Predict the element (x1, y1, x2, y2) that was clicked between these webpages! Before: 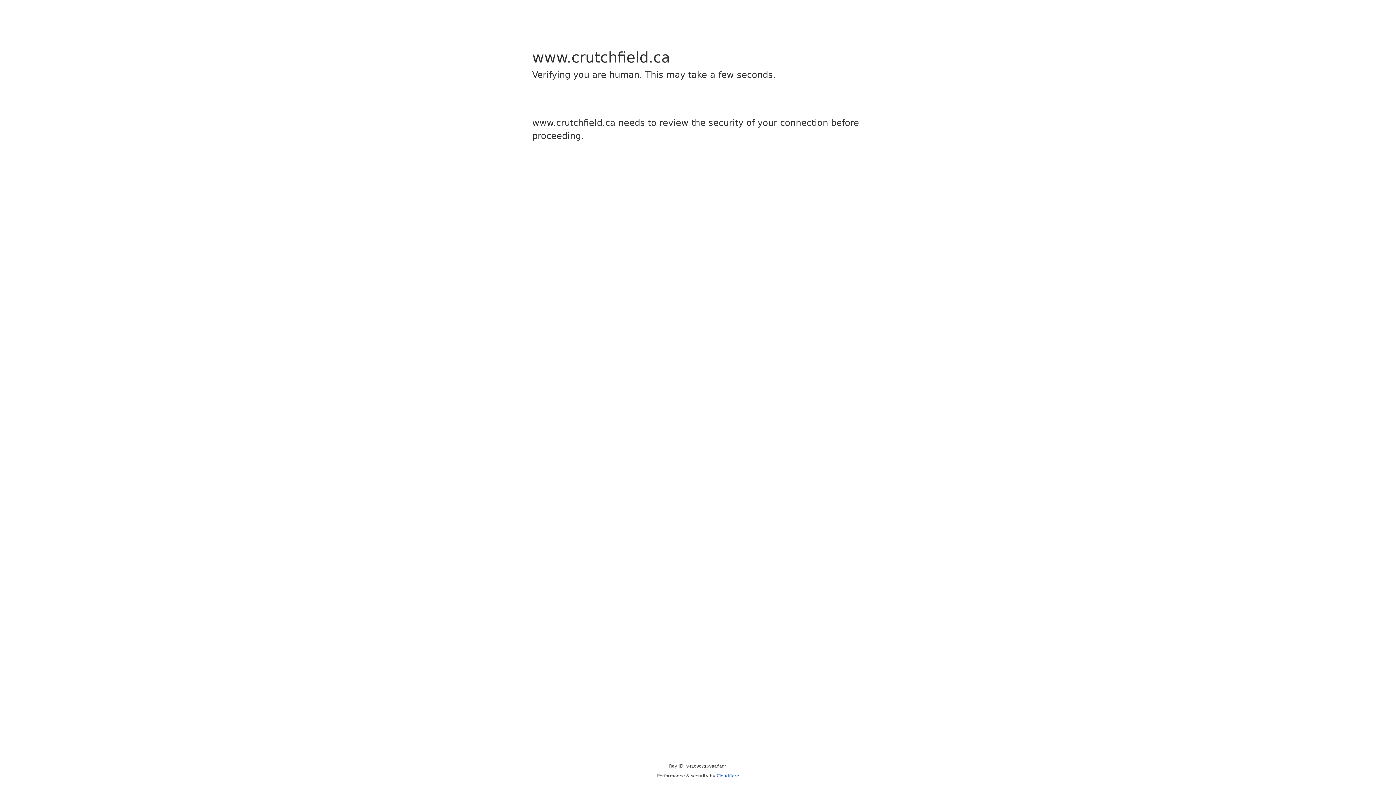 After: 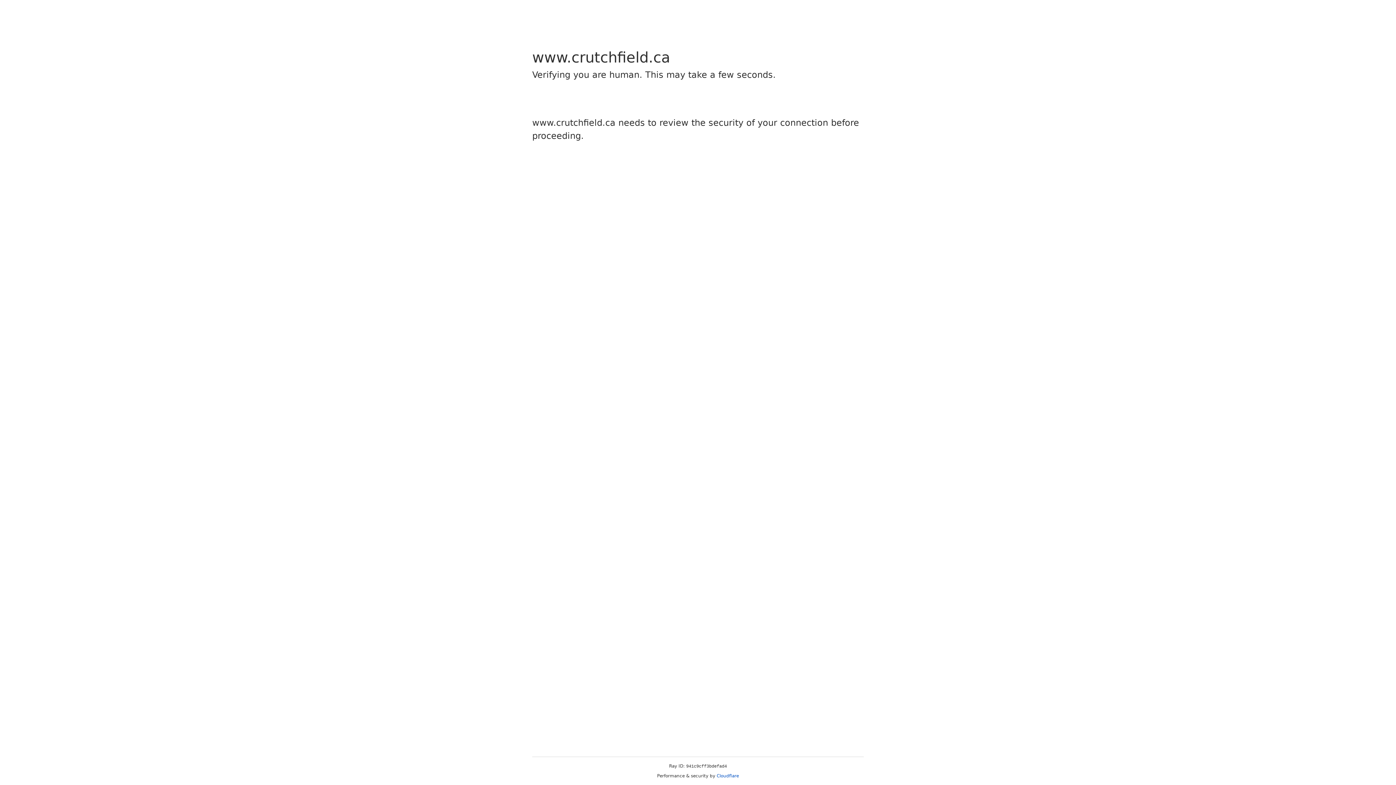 Action: label: Cloudflare bbox: (716, 773, 739, 778)